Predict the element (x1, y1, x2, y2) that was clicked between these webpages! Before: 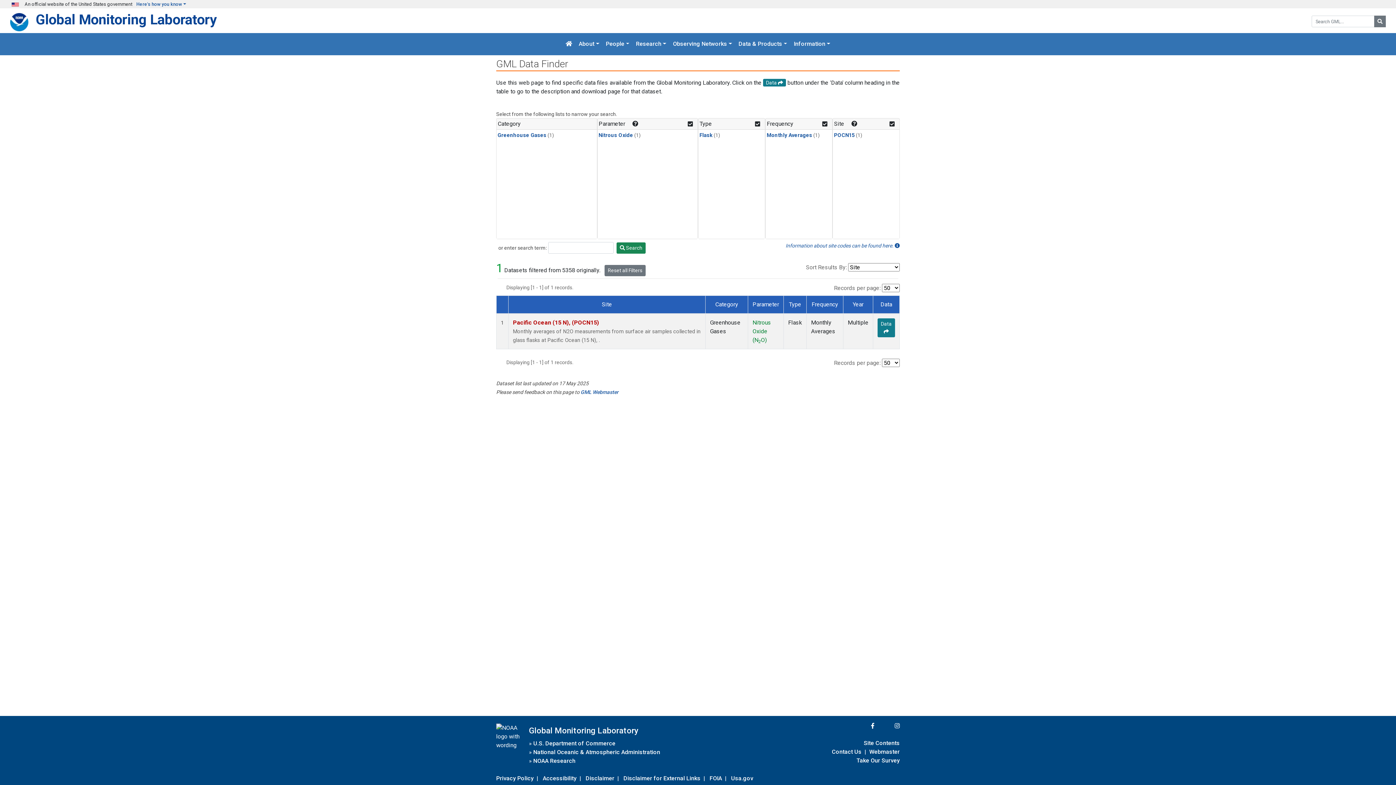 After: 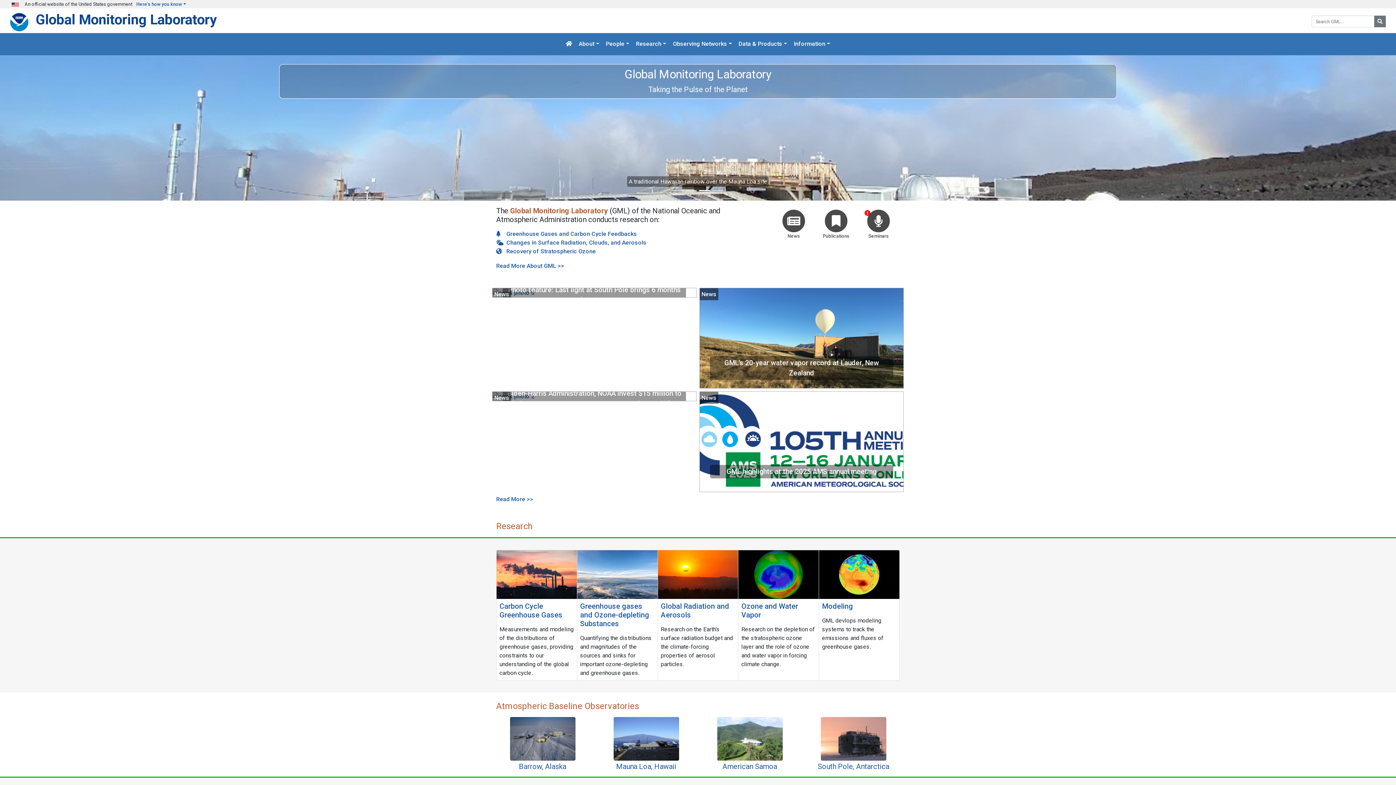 Action: bbox: (562, 36, 575, 52)